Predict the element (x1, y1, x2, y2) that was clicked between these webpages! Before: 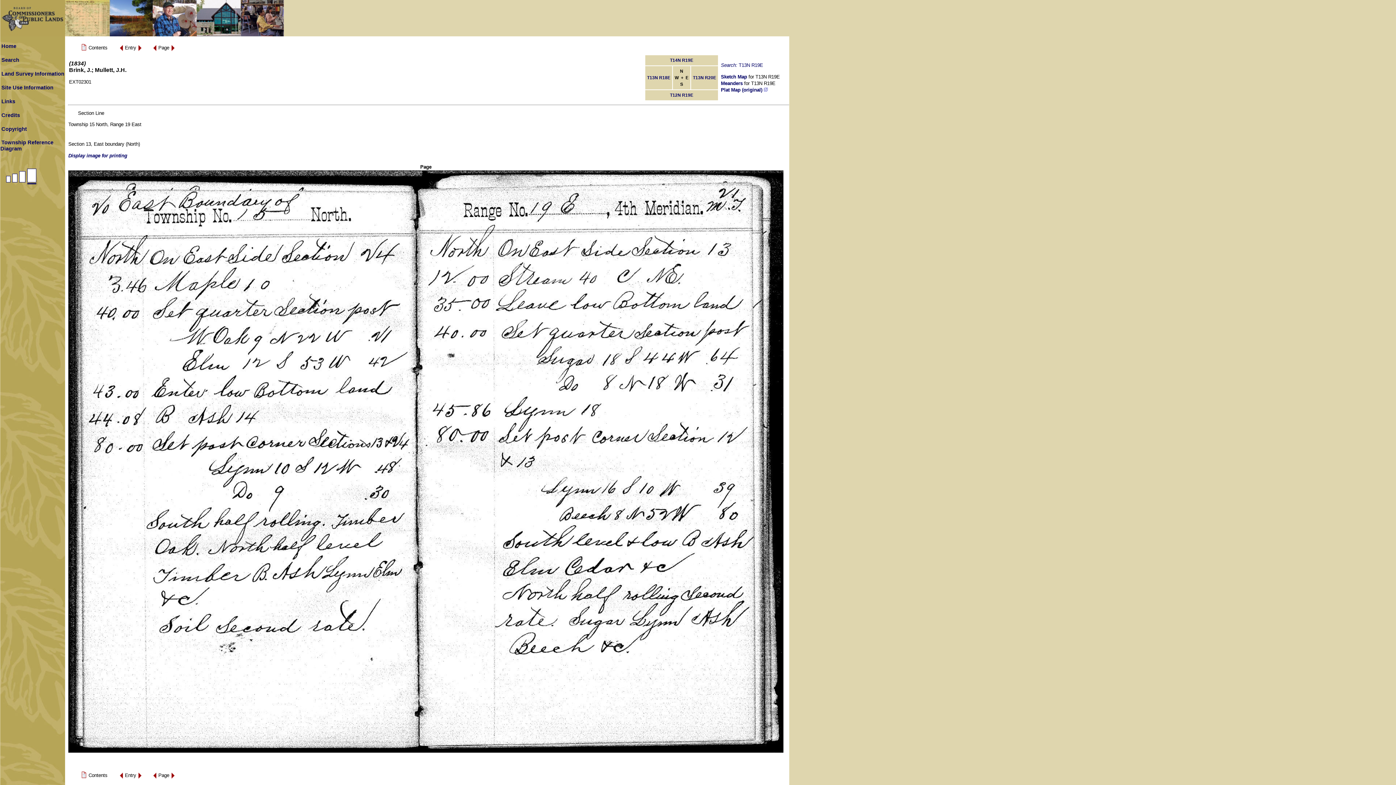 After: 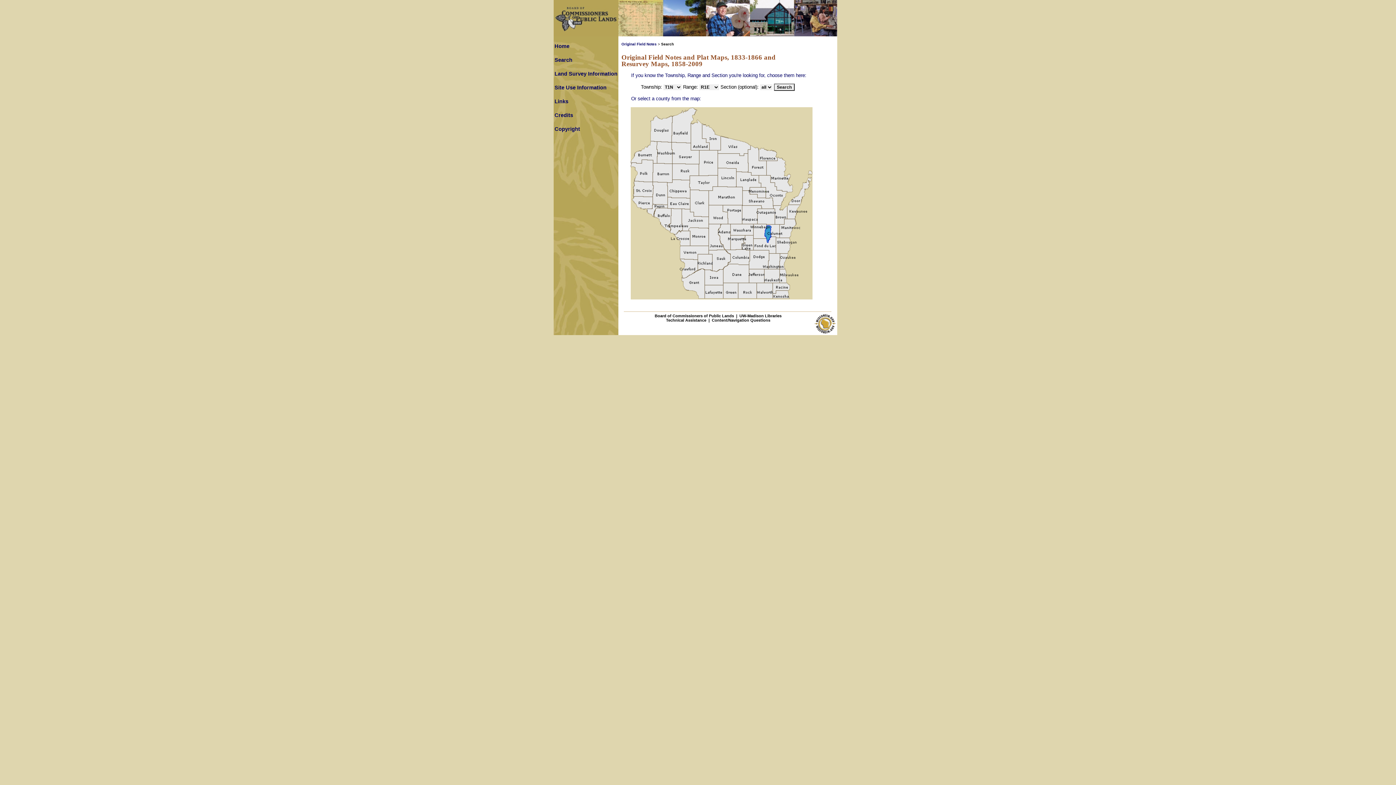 Action: label: Search bbox: (1, 57, 19, 62)